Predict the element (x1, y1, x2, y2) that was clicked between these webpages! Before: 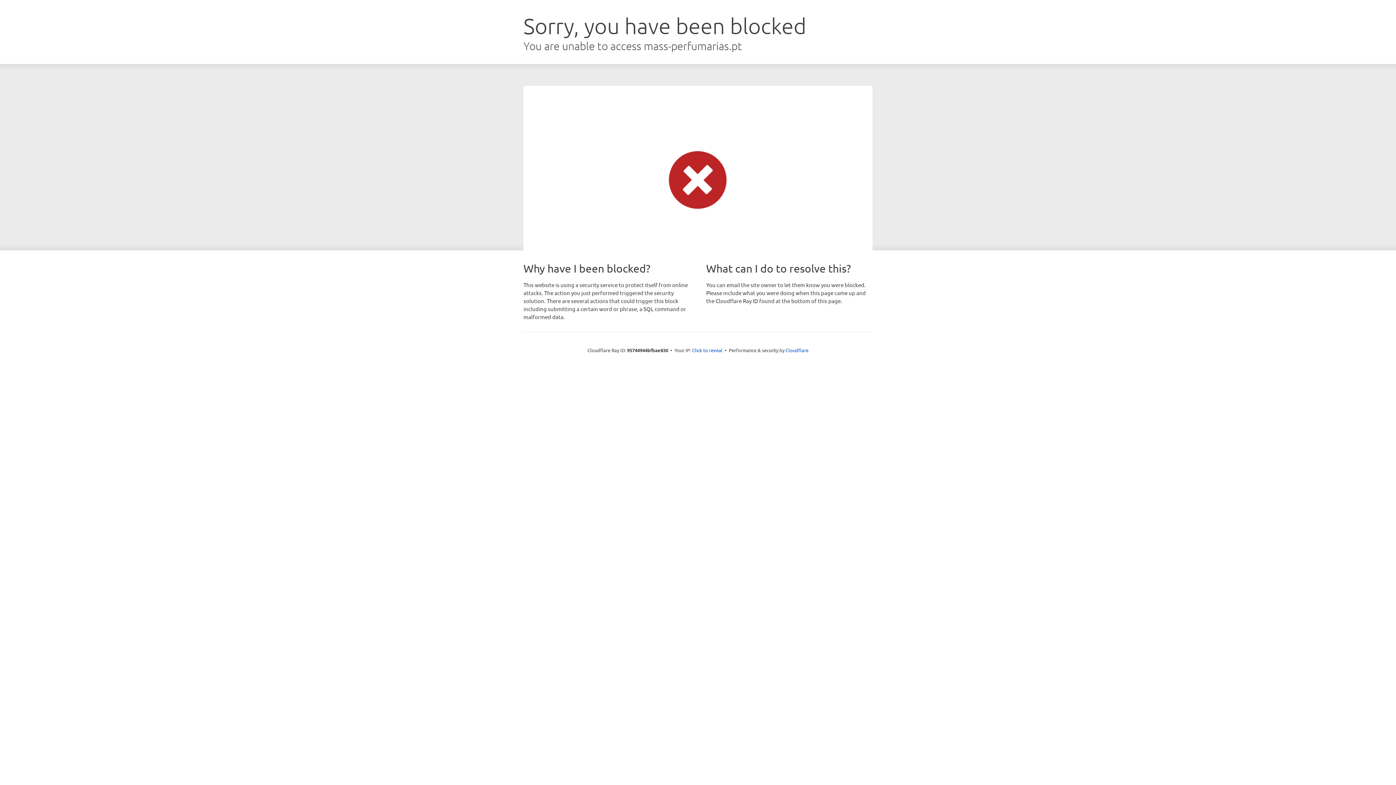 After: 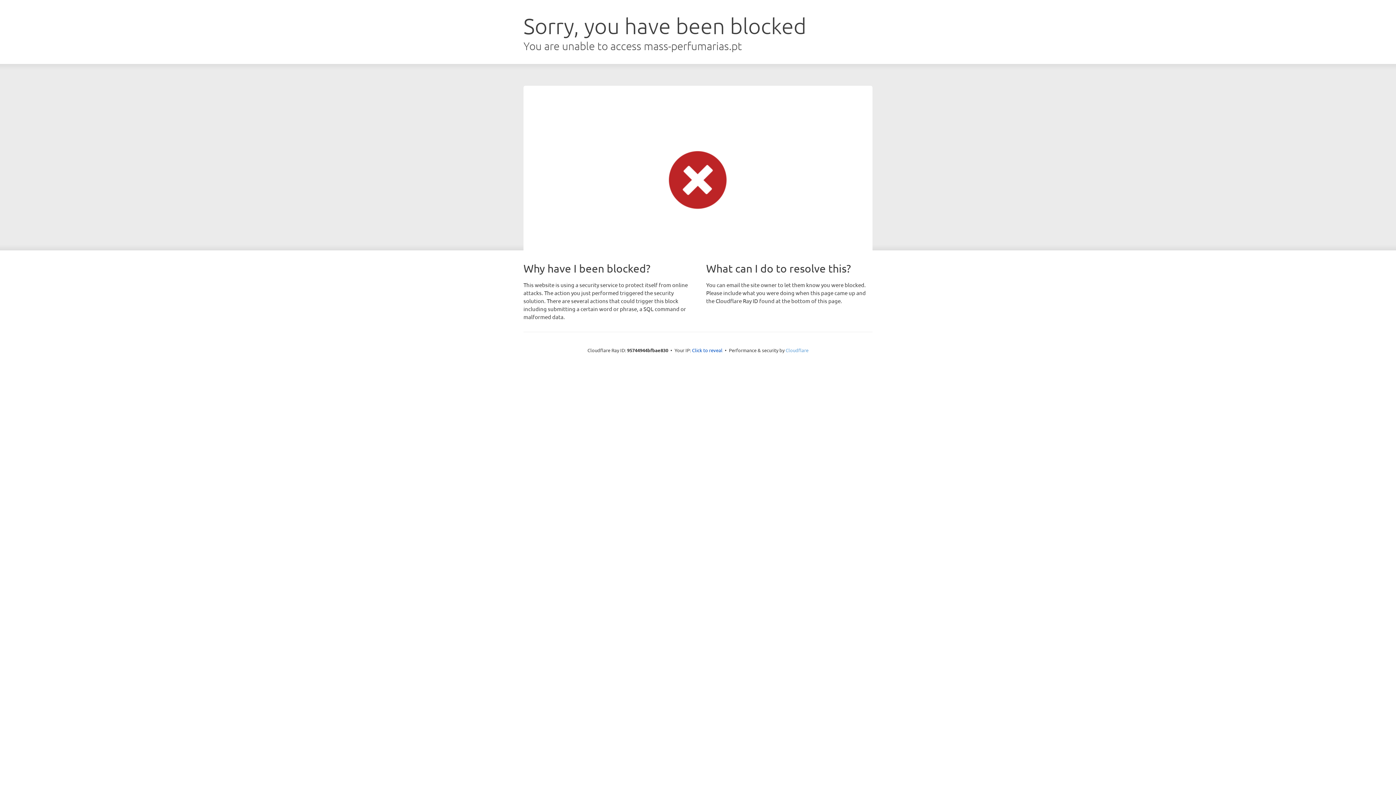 Action: bbox: (785, 347, 808, 353) label: Cloudflare